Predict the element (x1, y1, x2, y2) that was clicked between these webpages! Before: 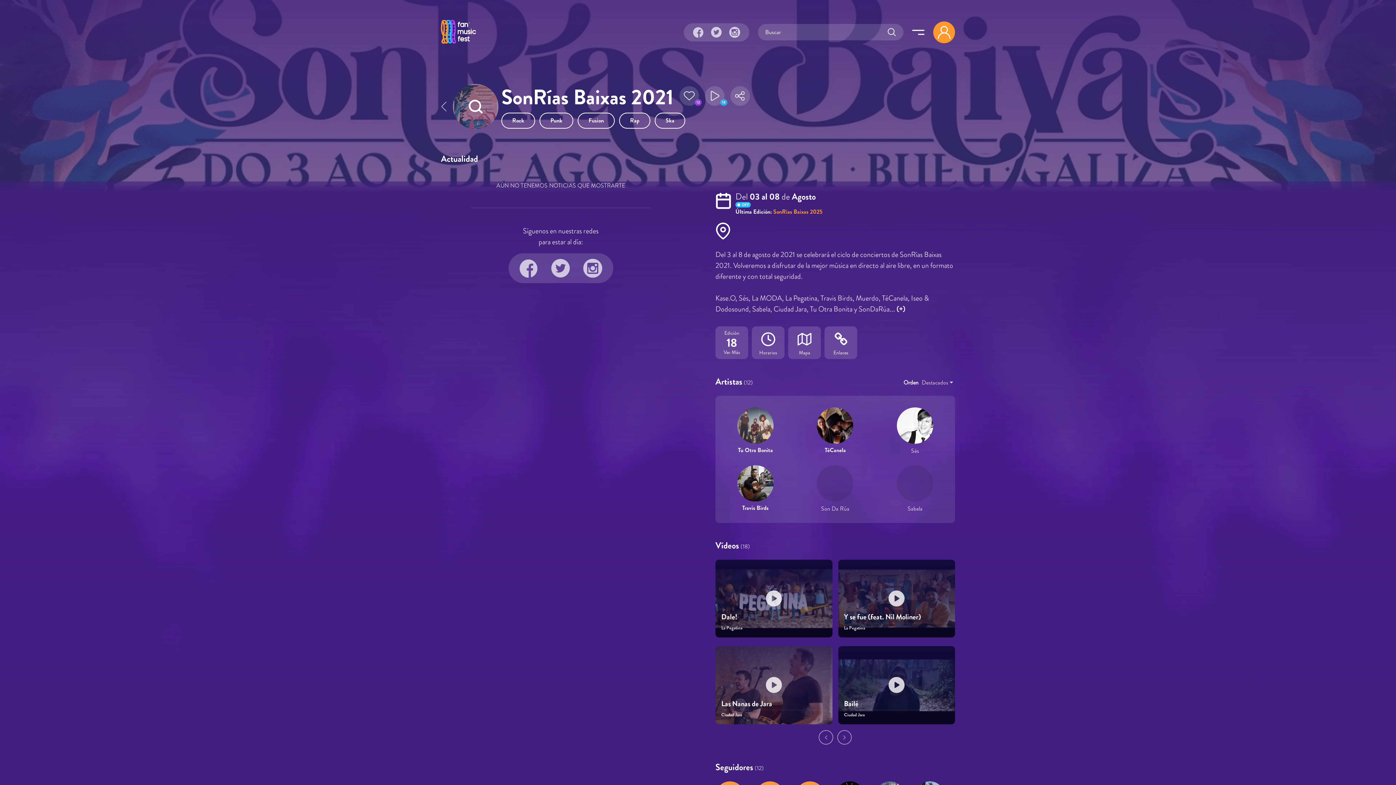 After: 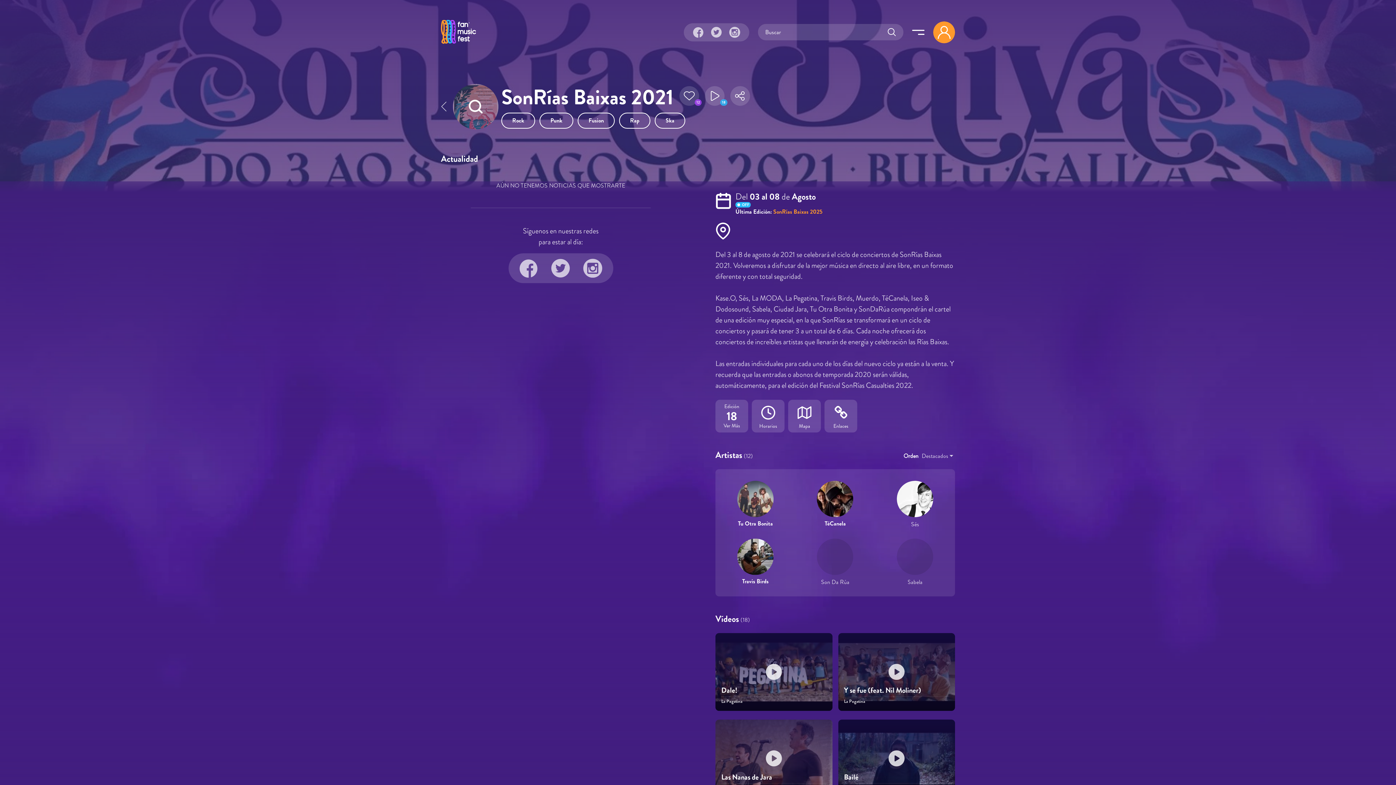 Action: bbox: (896, 304, 905, 314) label: (+)